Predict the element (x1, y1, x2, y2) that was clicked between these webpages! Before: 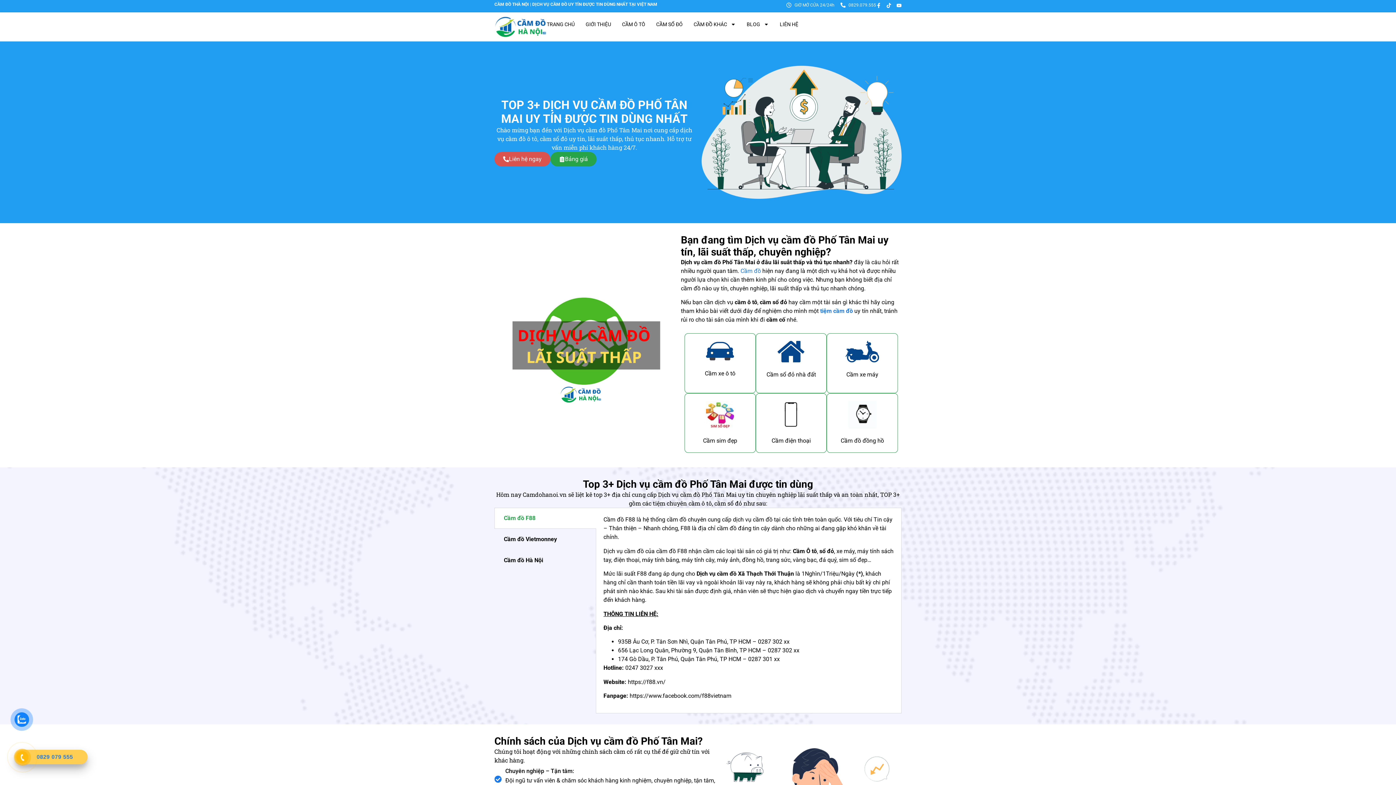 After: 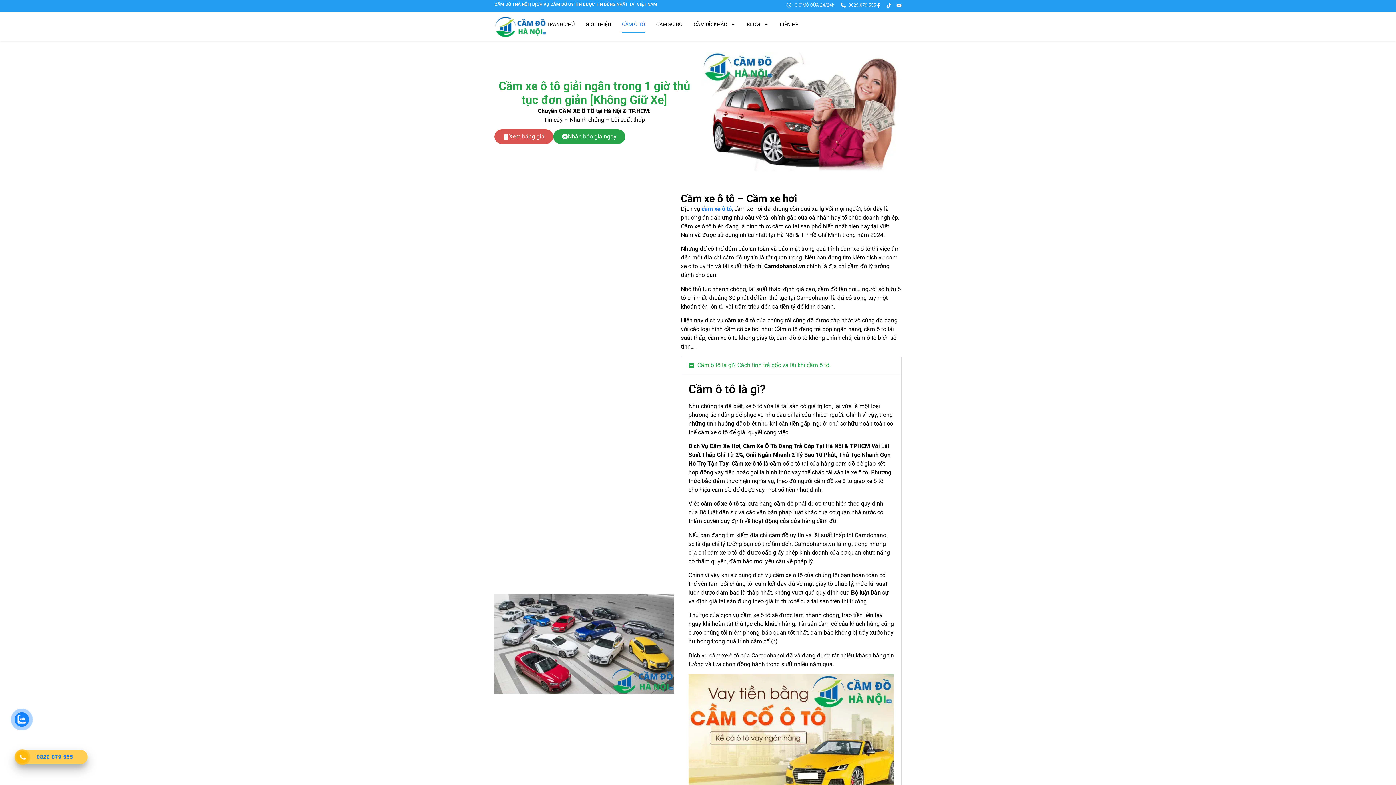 Action: label: CẦM Ô TÔ bbox: (622, 16, 645, 32)